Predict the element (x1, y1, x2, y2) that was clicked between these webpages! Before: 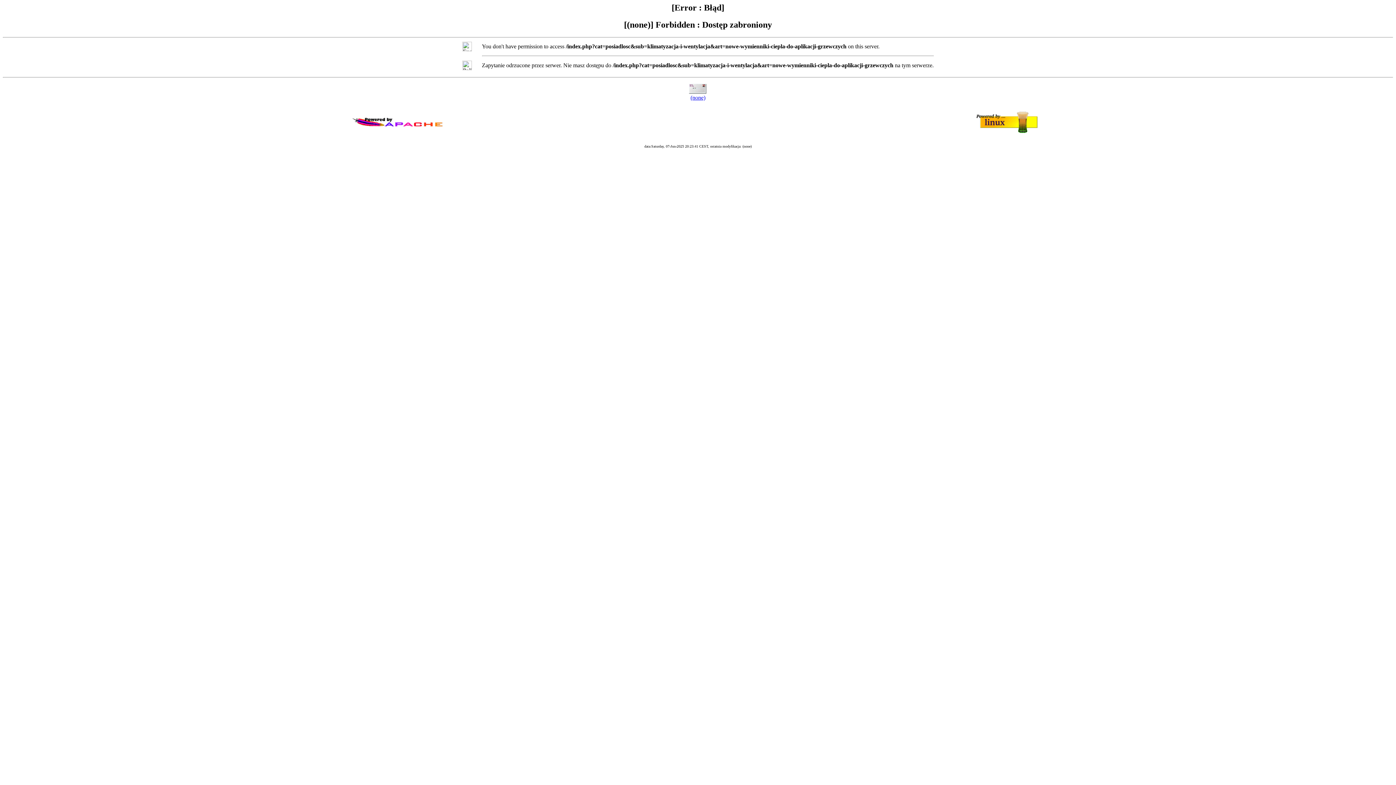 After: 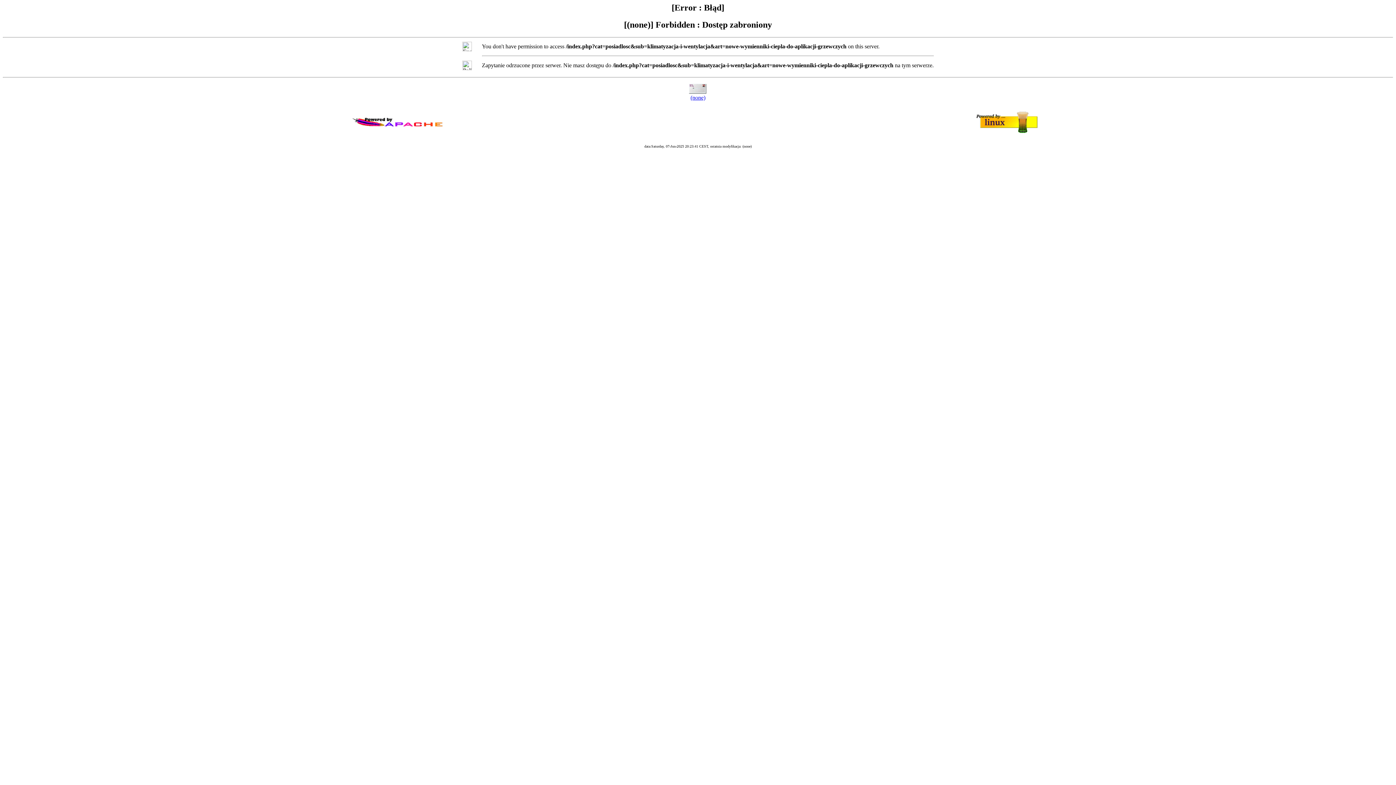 Action: bbox: (690, 94, 705, 100) label: (none)